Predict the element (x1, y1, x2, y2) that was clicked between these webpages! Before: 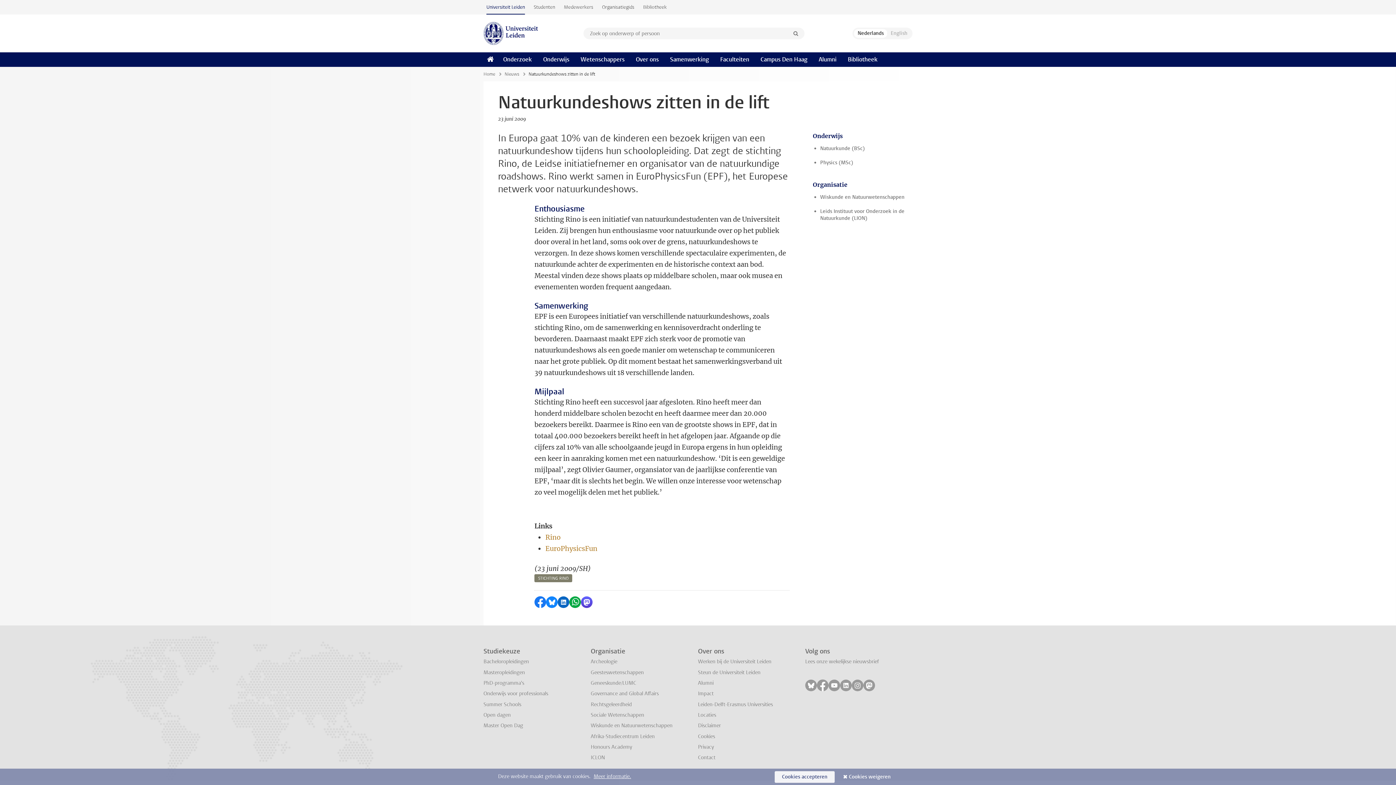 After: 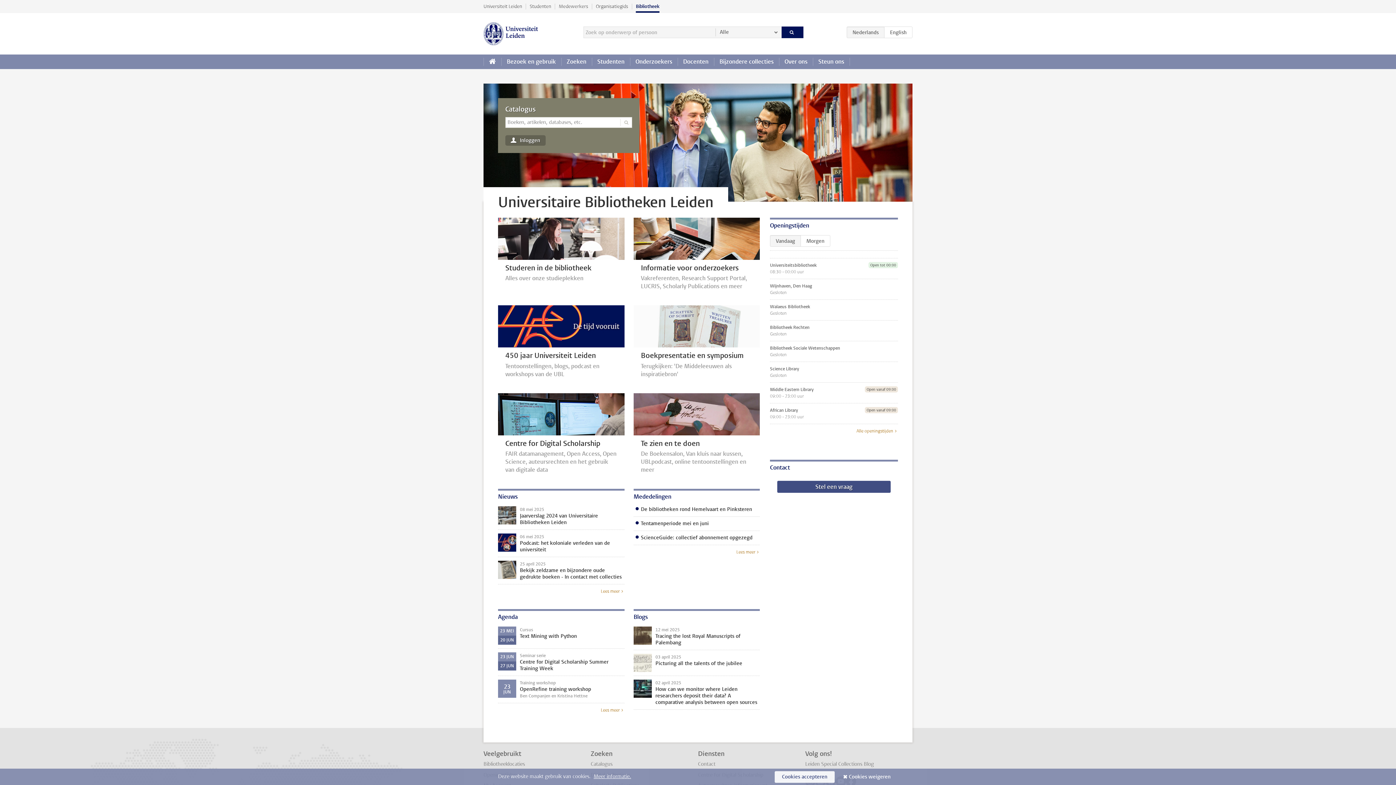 Action: bbox: (638, 0, 671, 14) label: Bibliotheek